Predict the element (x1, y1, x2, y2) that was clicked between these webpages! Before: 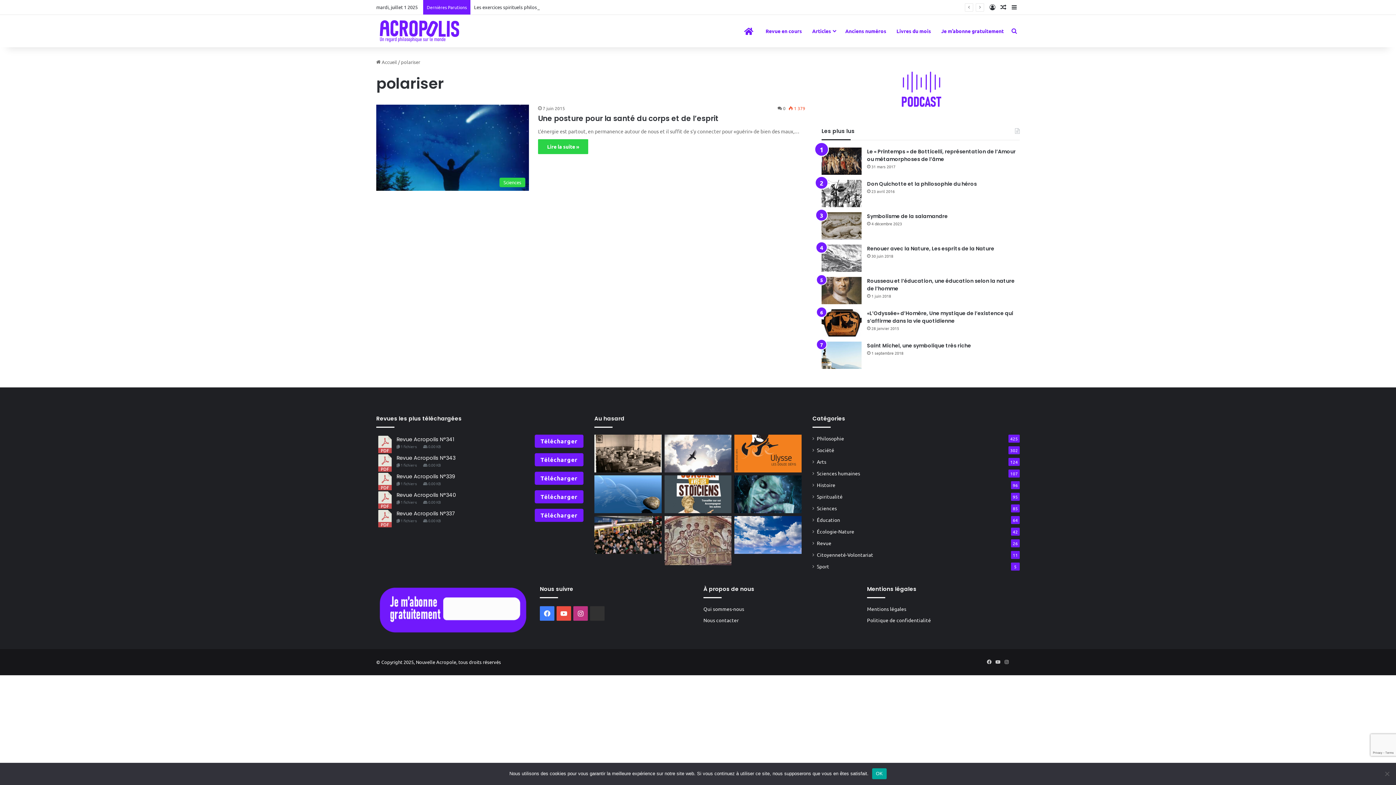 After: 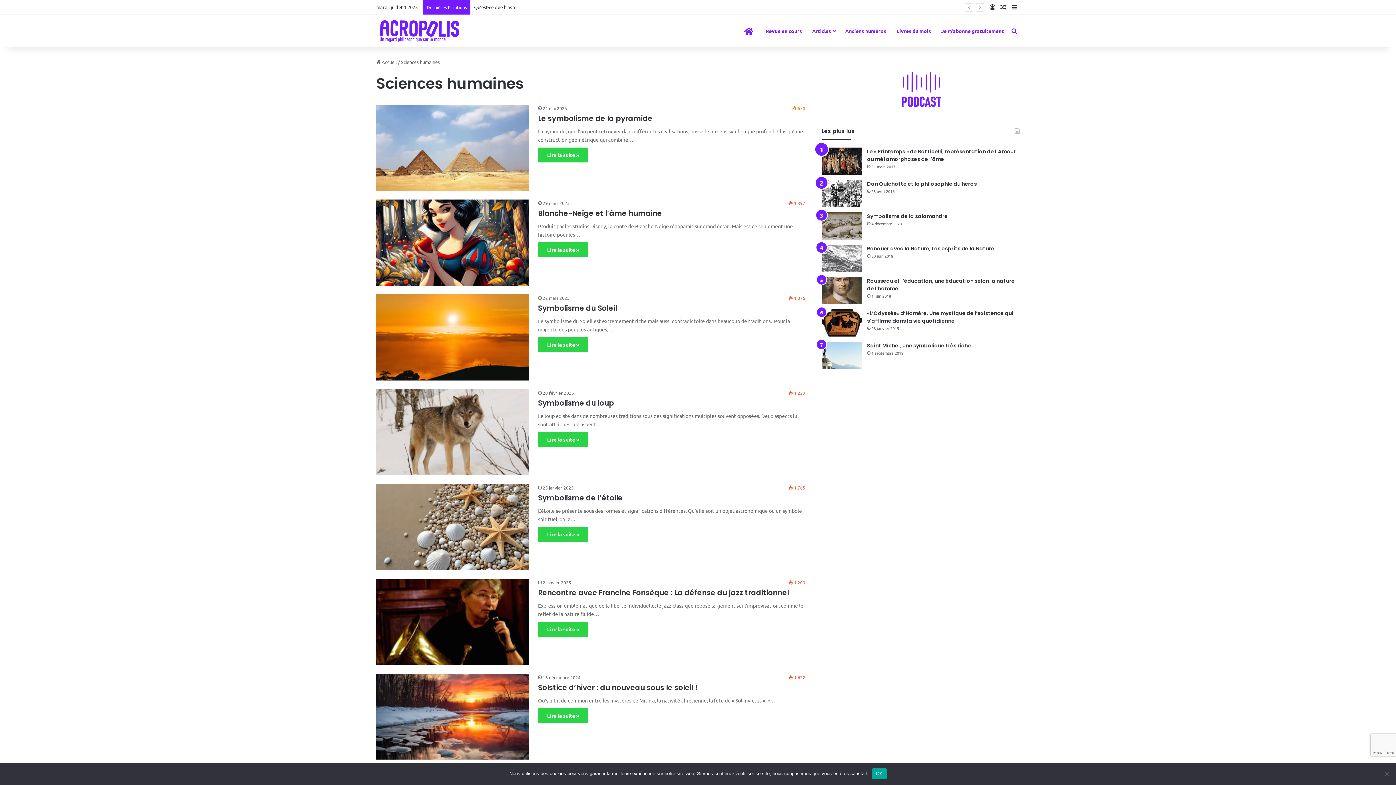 Action: label: Sciences humaines bbox: (817, 469, 860, 477)